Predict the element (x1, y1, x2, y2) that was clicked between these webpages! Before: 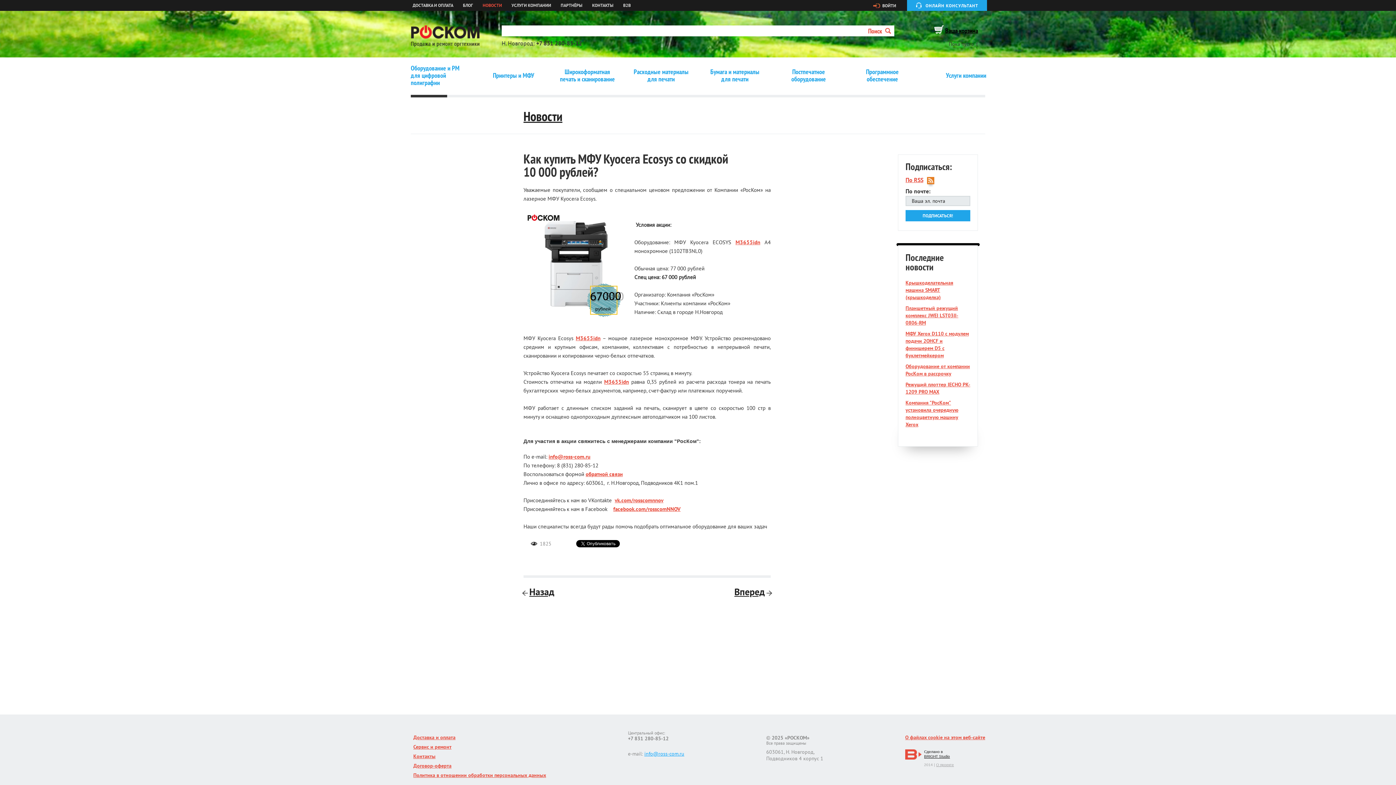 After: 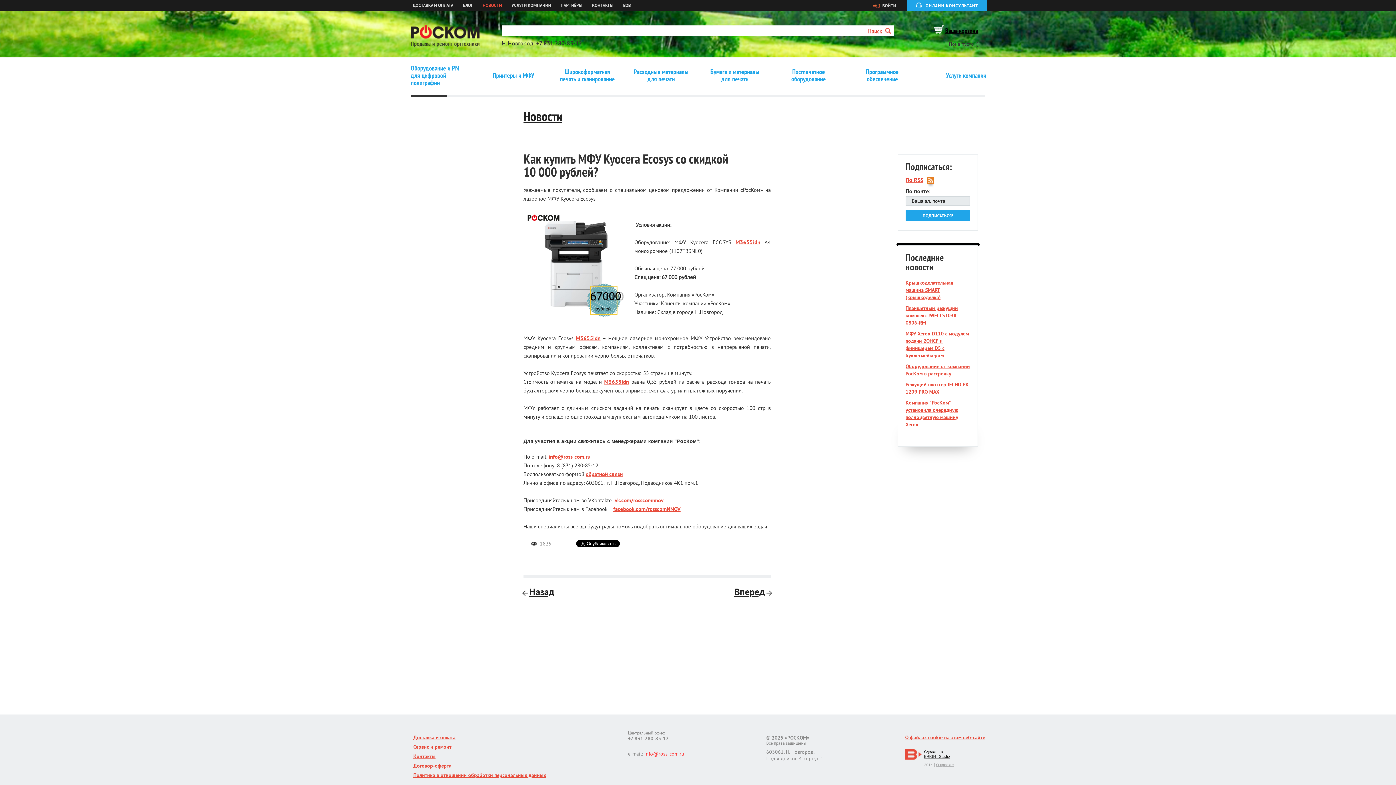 Action: bbox: (644, 750, 684, 757) label: info@ross-com.ru